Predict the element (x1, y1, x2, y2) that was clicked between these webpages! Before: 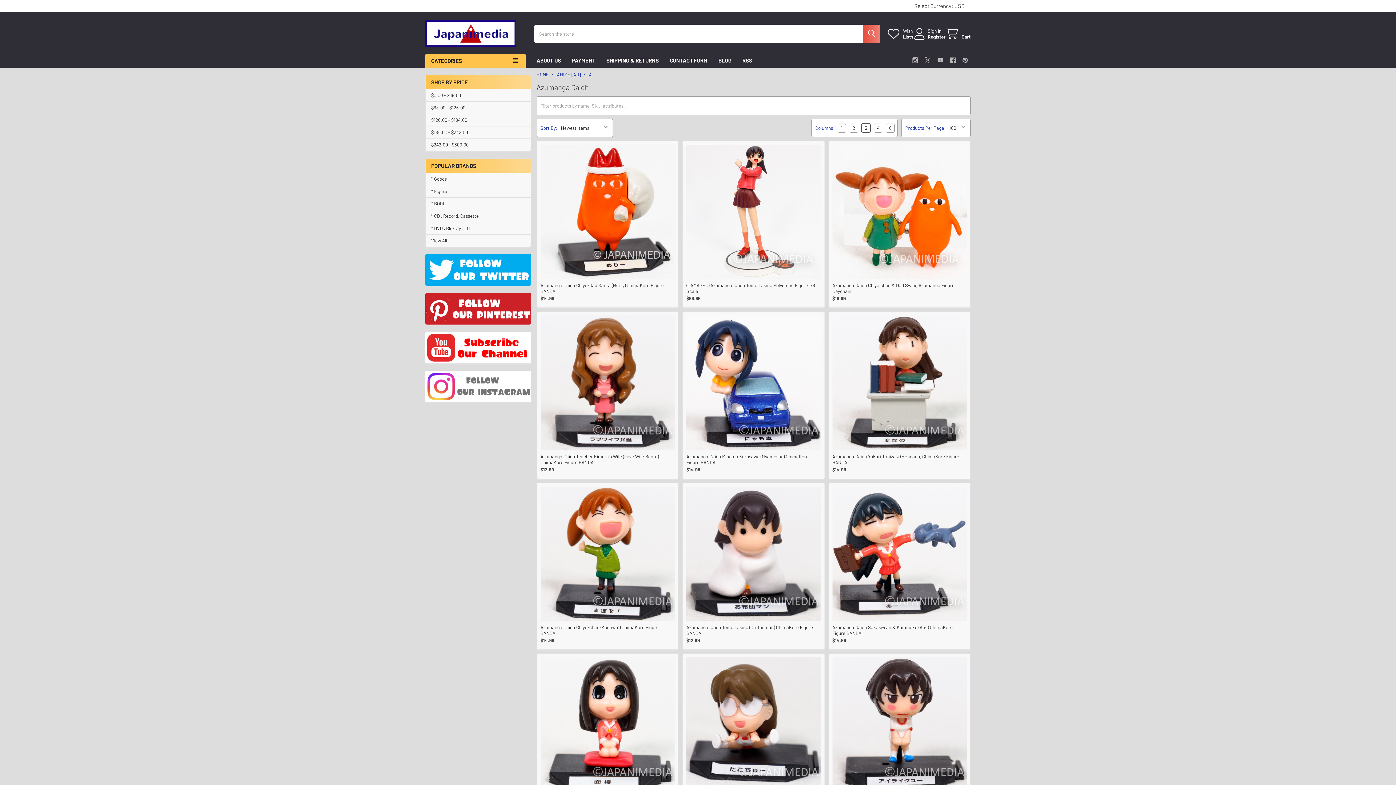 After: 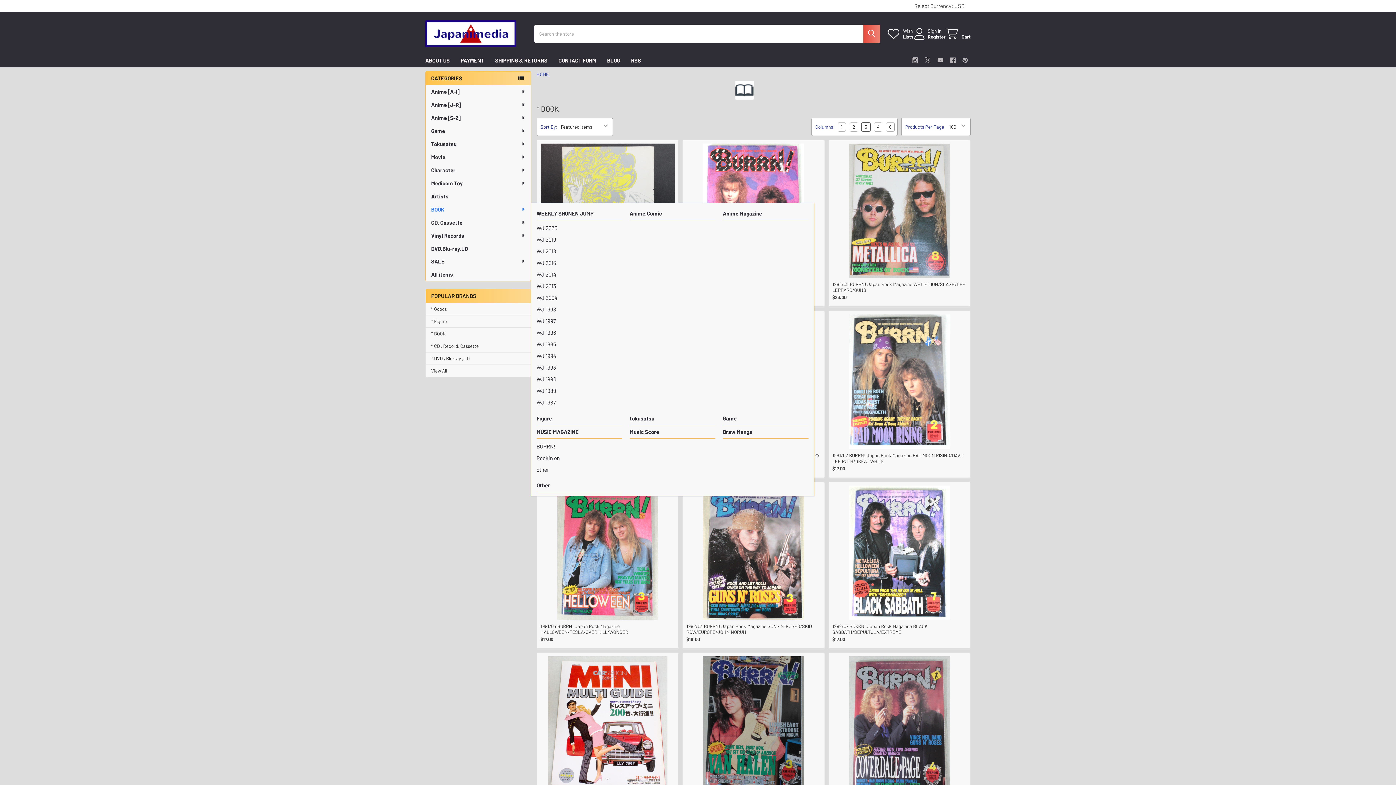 Action: bbox: (431, 200, 525, 207) label: * BOOK